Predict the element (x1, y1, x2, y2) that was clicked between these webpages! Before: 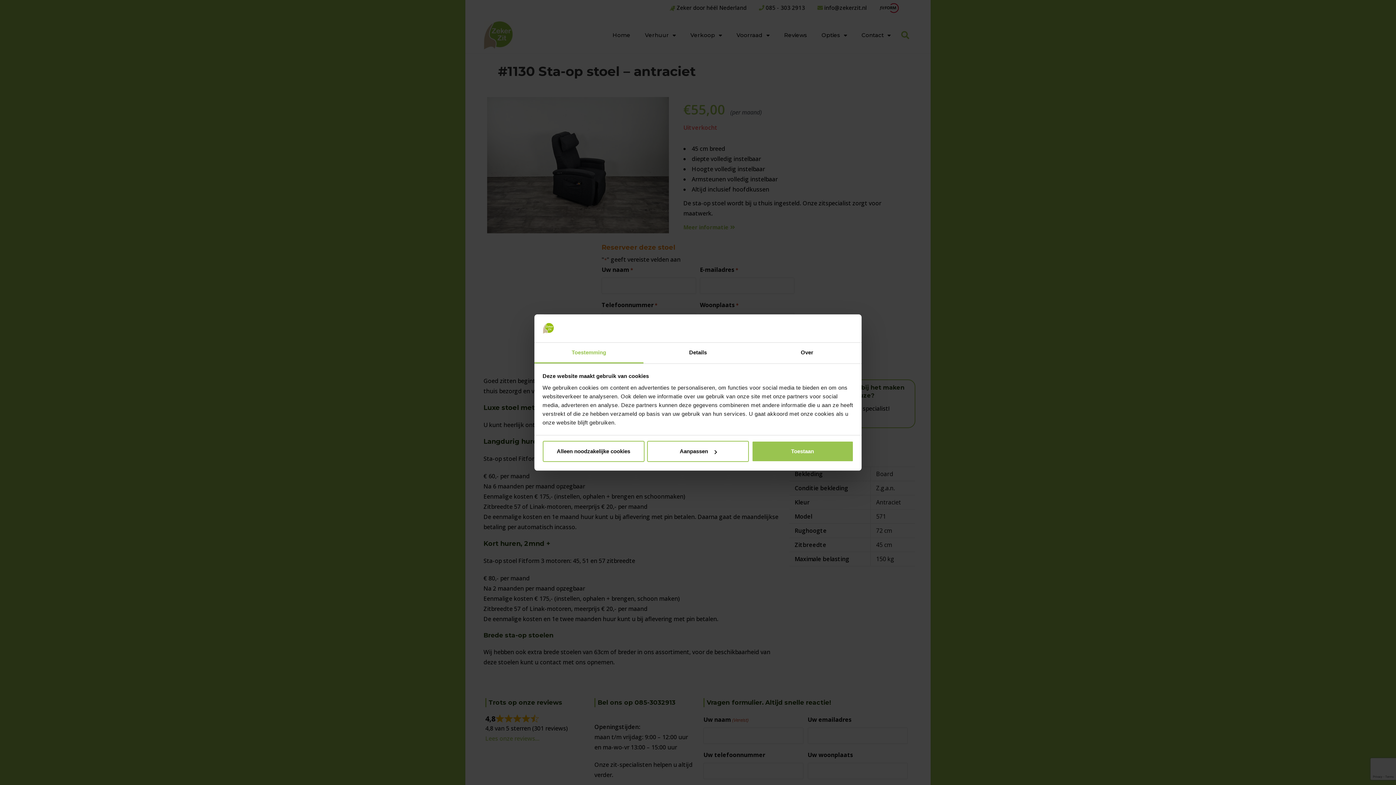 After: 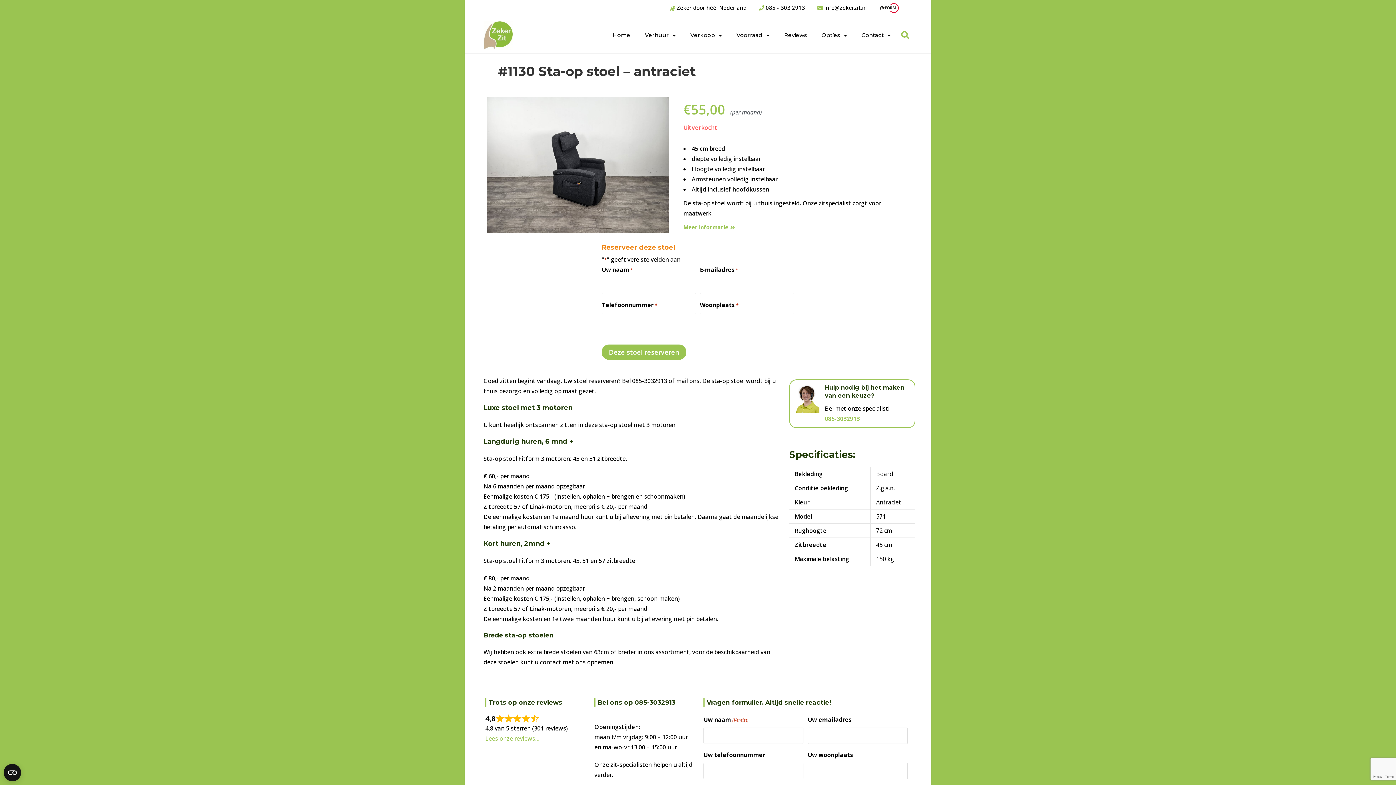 Action: label: Alleen noodzakelijke cookies bbox: (542, 441, 644, 462)